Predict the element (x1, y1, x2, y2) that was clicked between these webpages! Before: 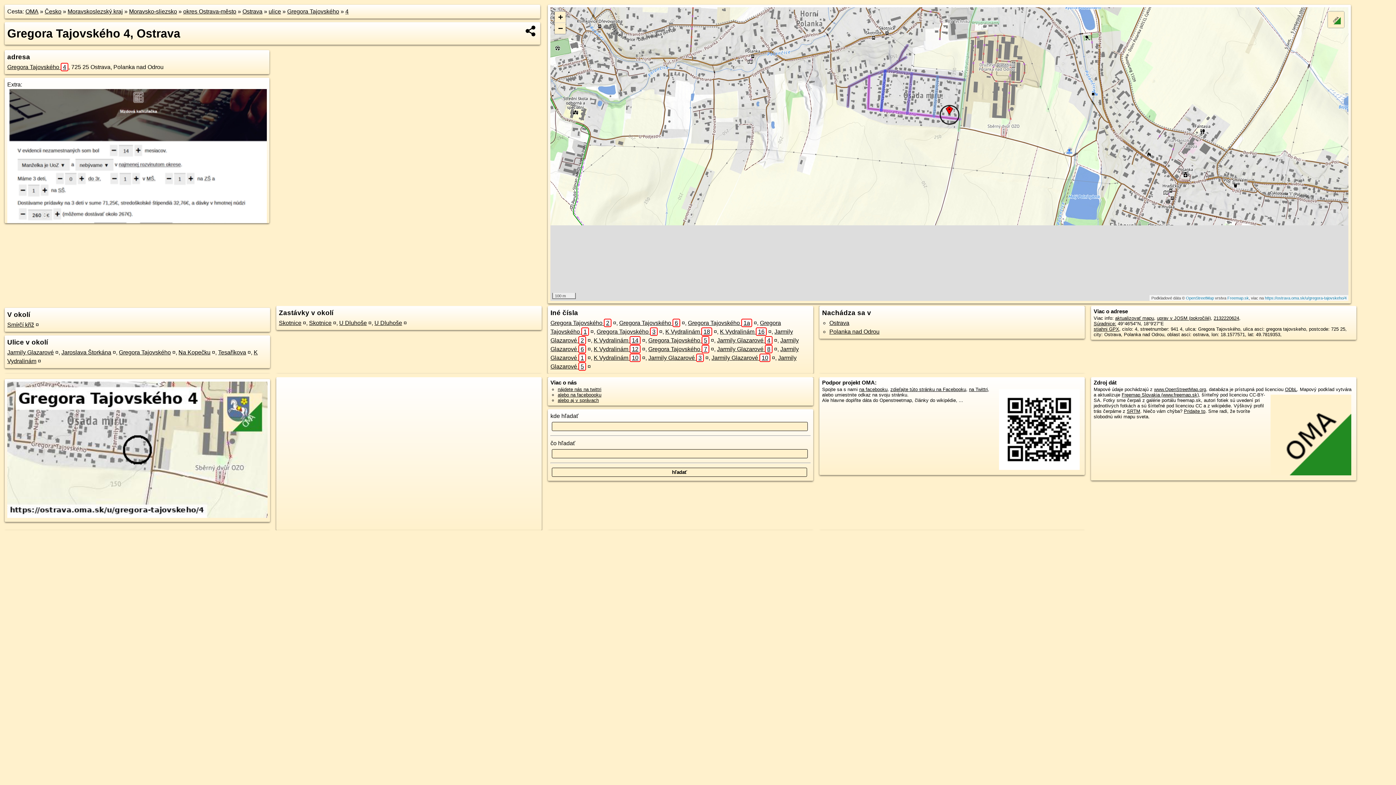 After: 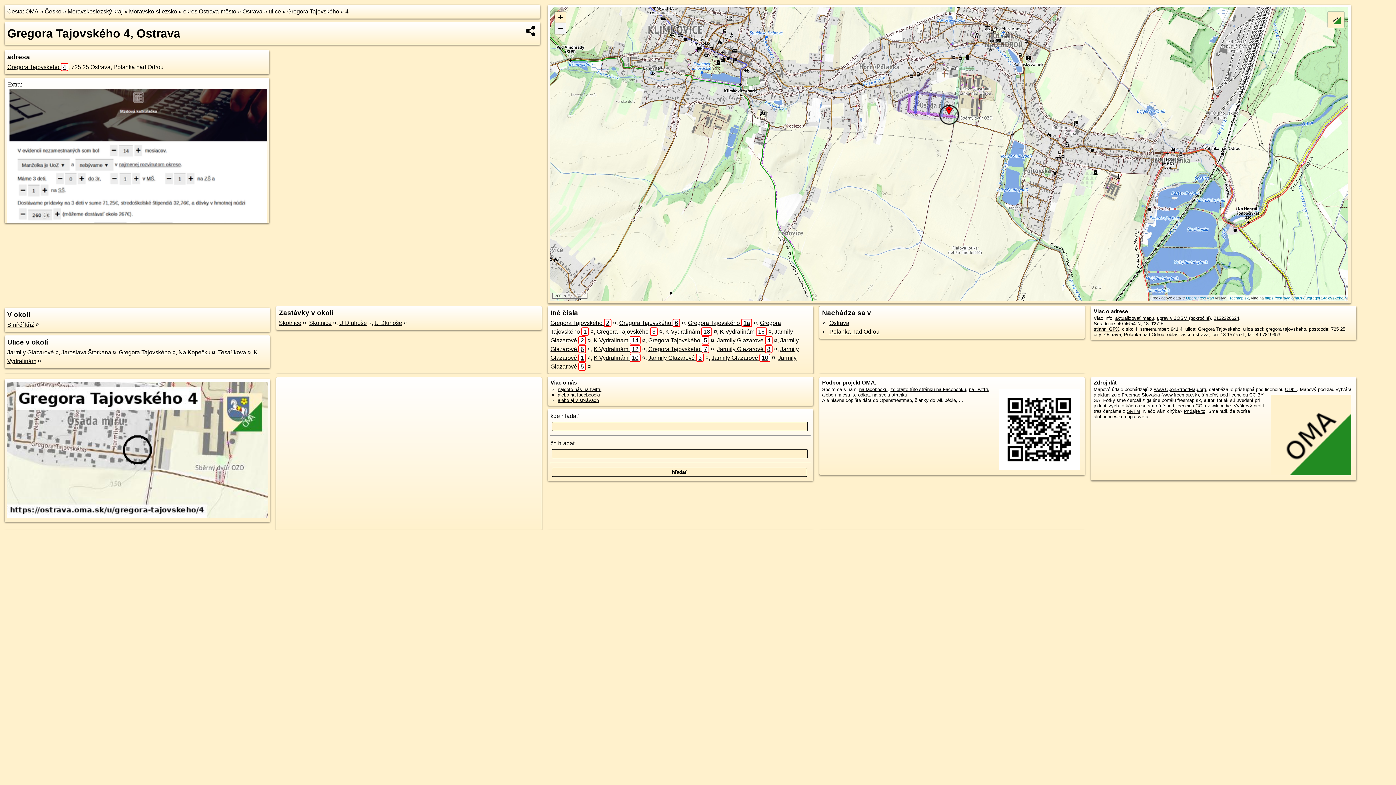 Action: label: Zoom out bbox: (555, 22, 565, 33)